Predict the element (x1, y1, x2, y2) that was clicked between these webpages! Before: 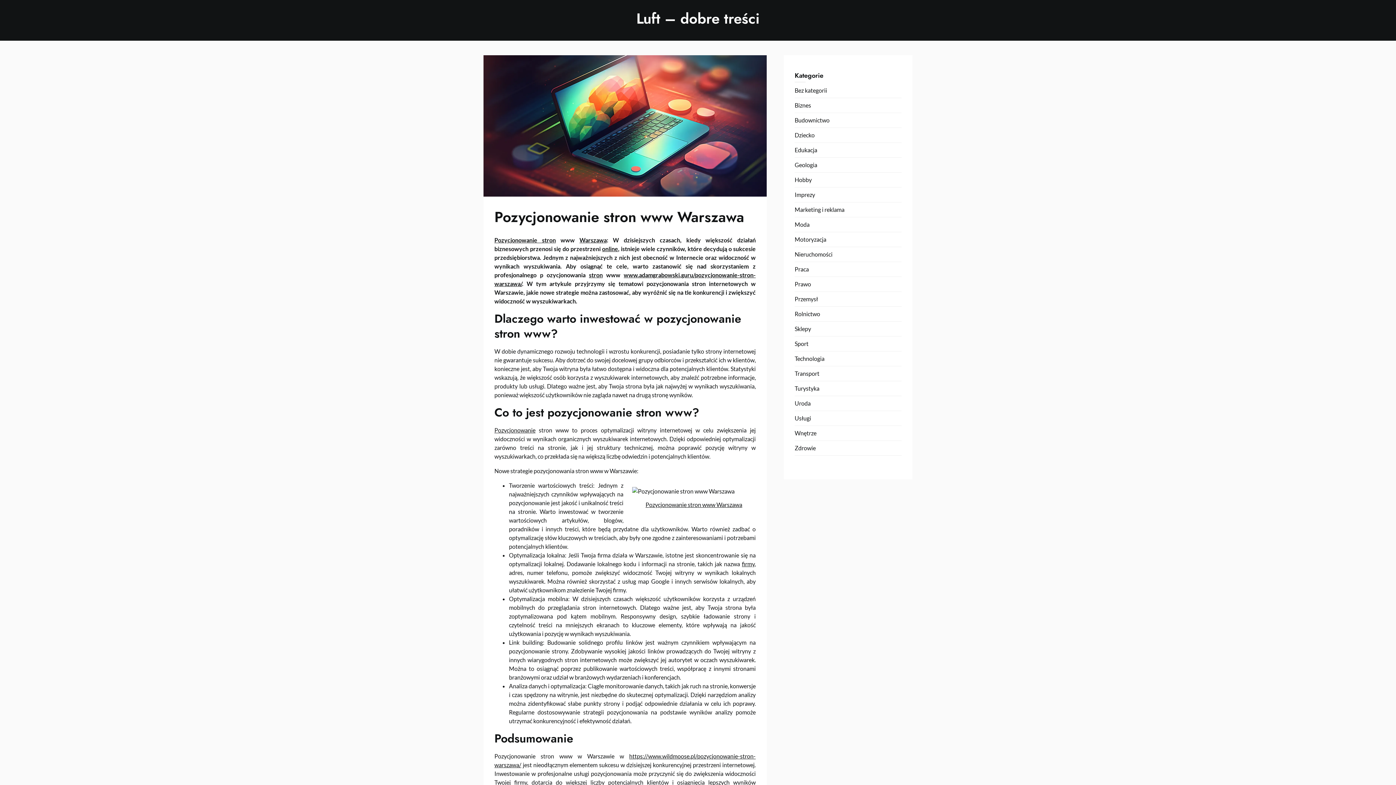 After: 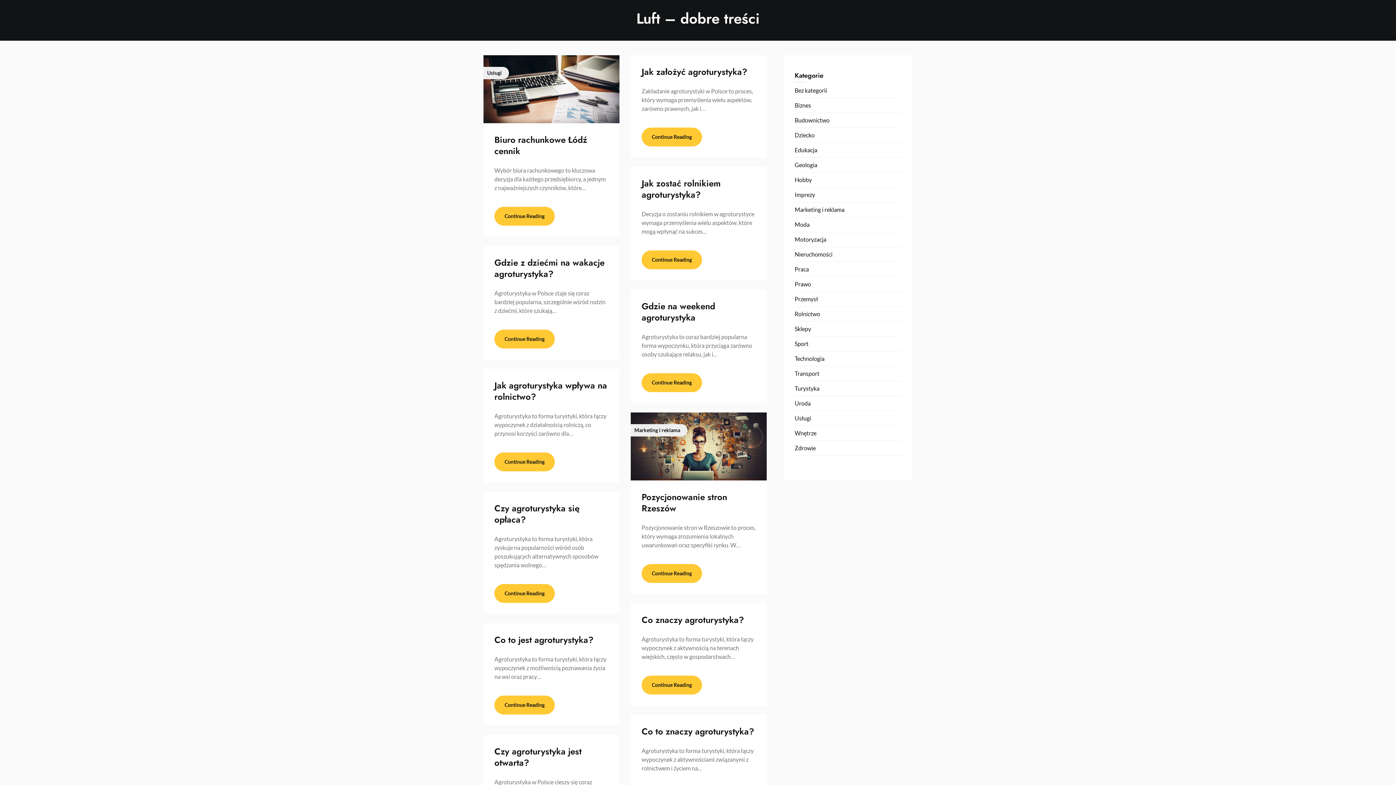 Action: bbox: (541, 9, 854, 28) label: Luft – dobre treści